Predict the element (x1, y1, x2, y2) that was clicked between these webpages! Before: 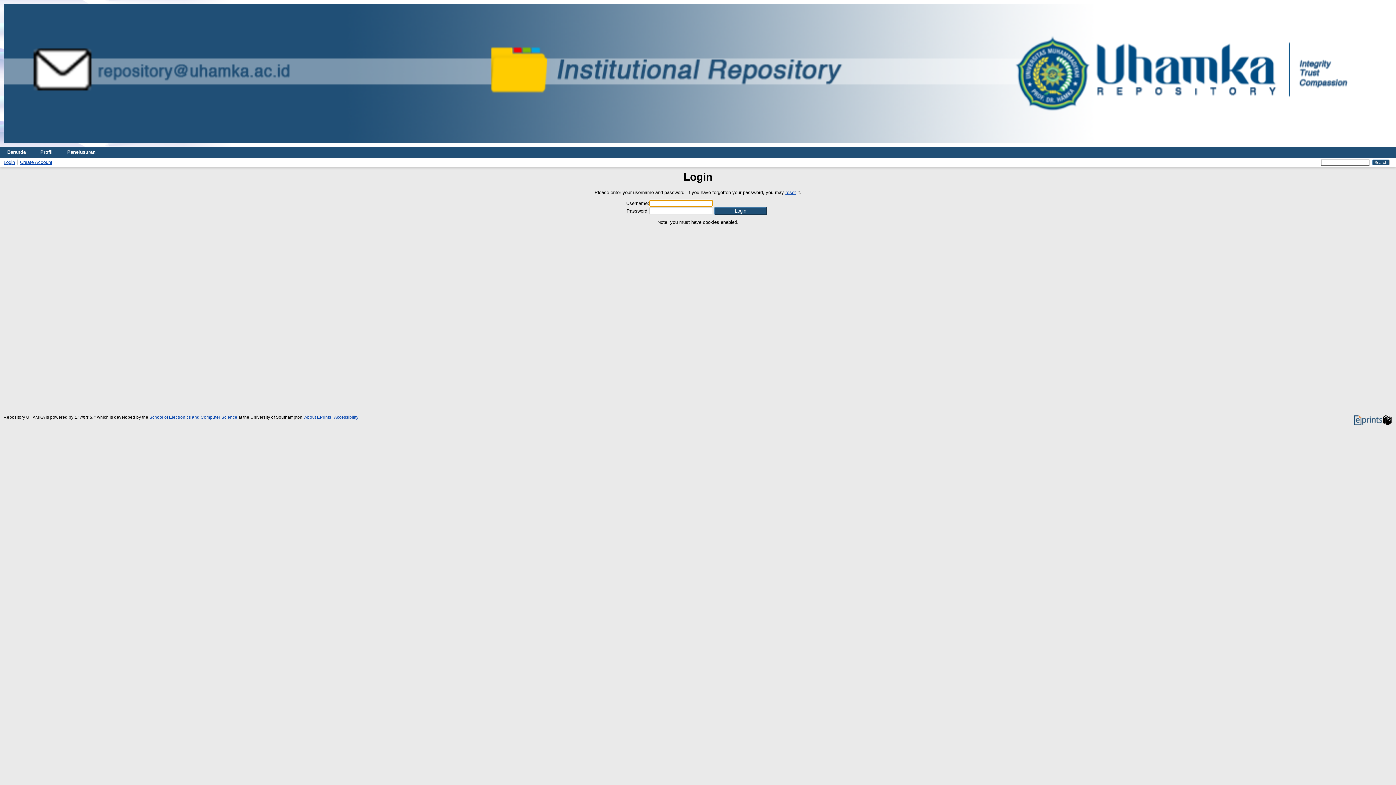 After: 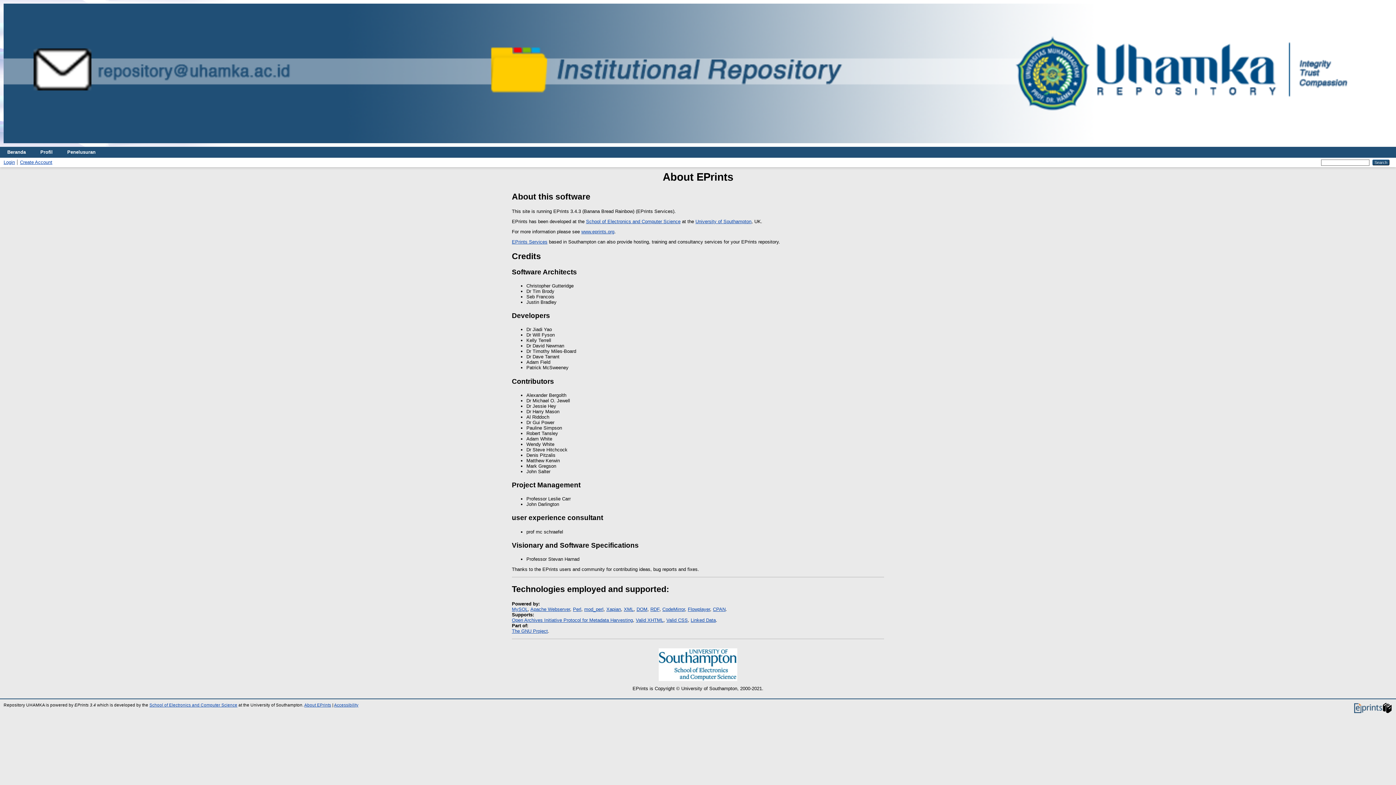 Action: label: About EPrints bbox: (304, 415, 331, 419)